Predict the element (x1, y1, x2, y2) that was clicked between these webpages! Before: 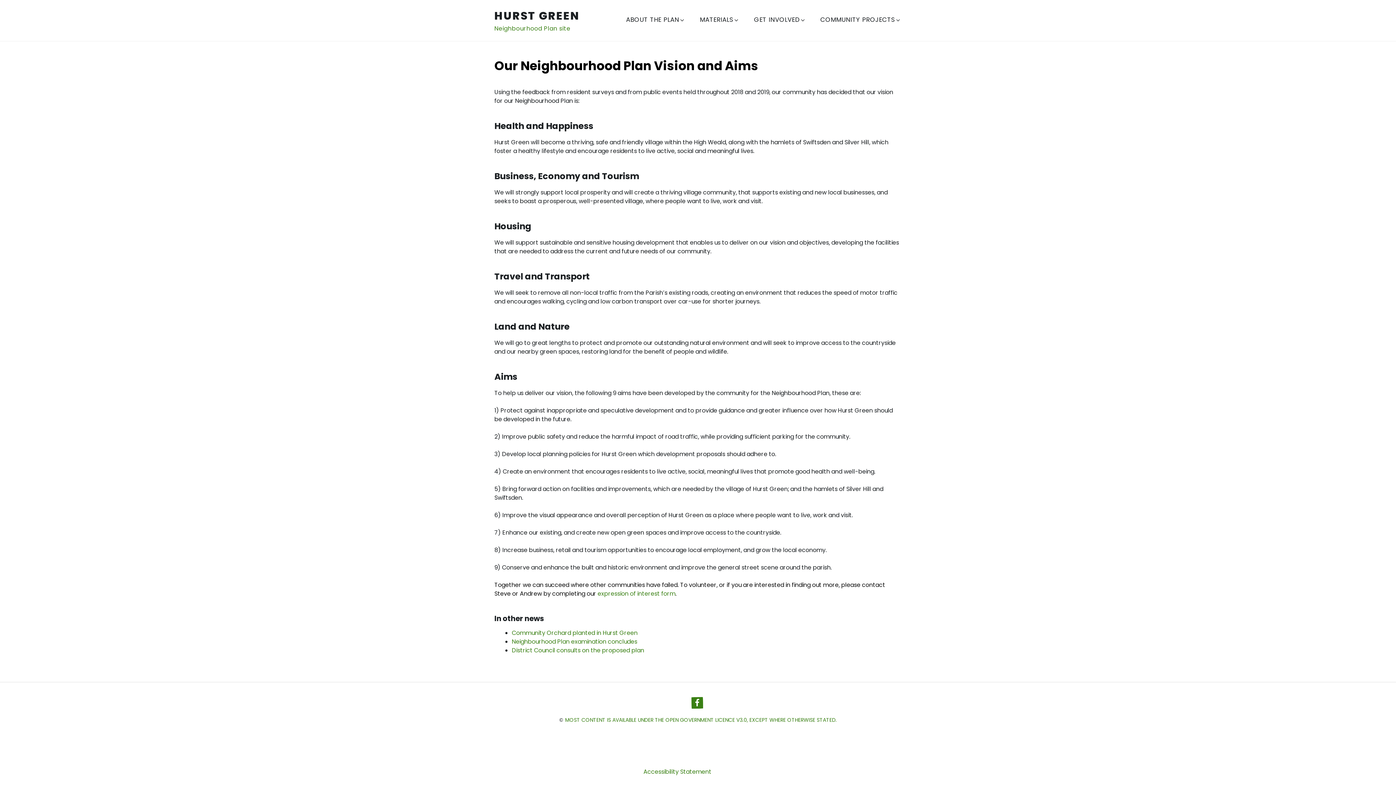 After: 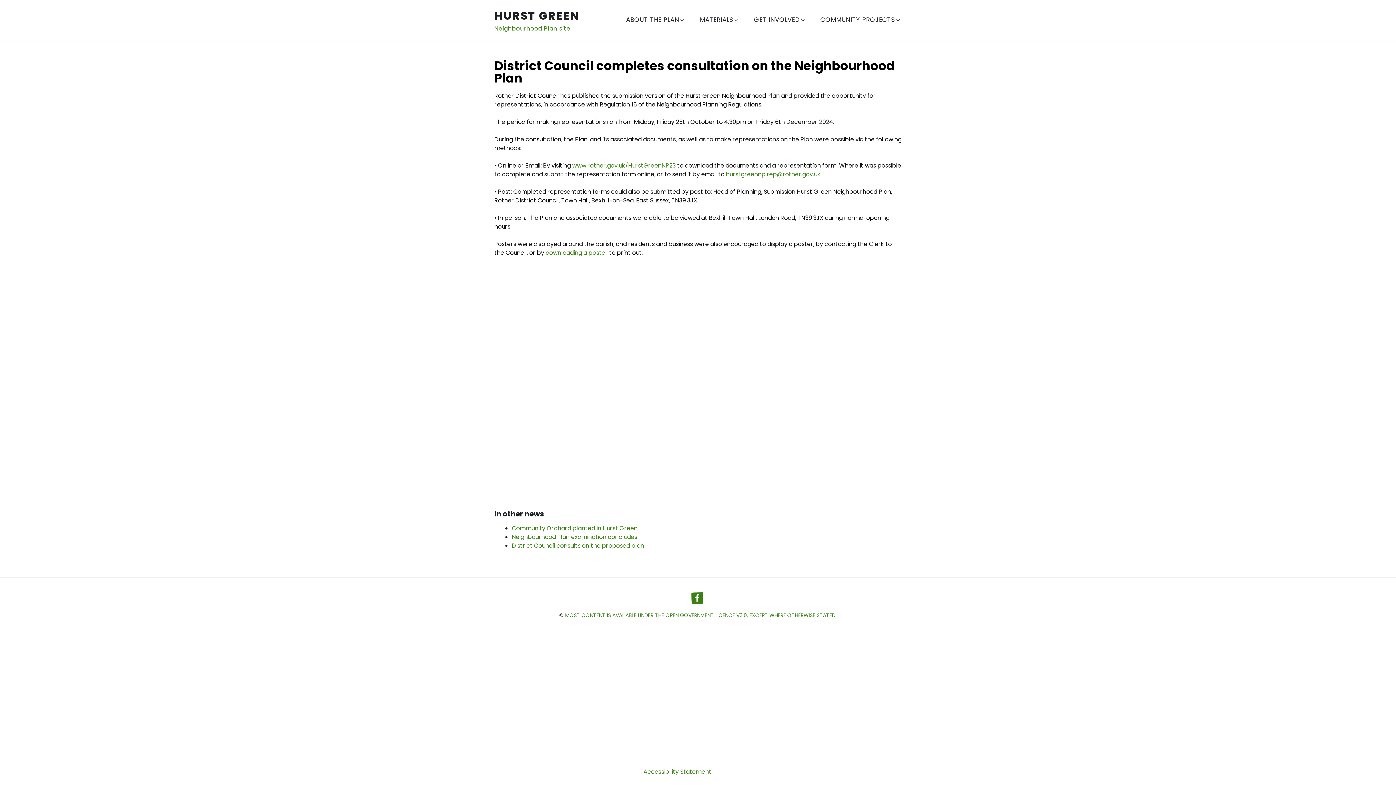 Action: bbox: (512, 646, 644, 654) label: District Council consults on the proposed plan